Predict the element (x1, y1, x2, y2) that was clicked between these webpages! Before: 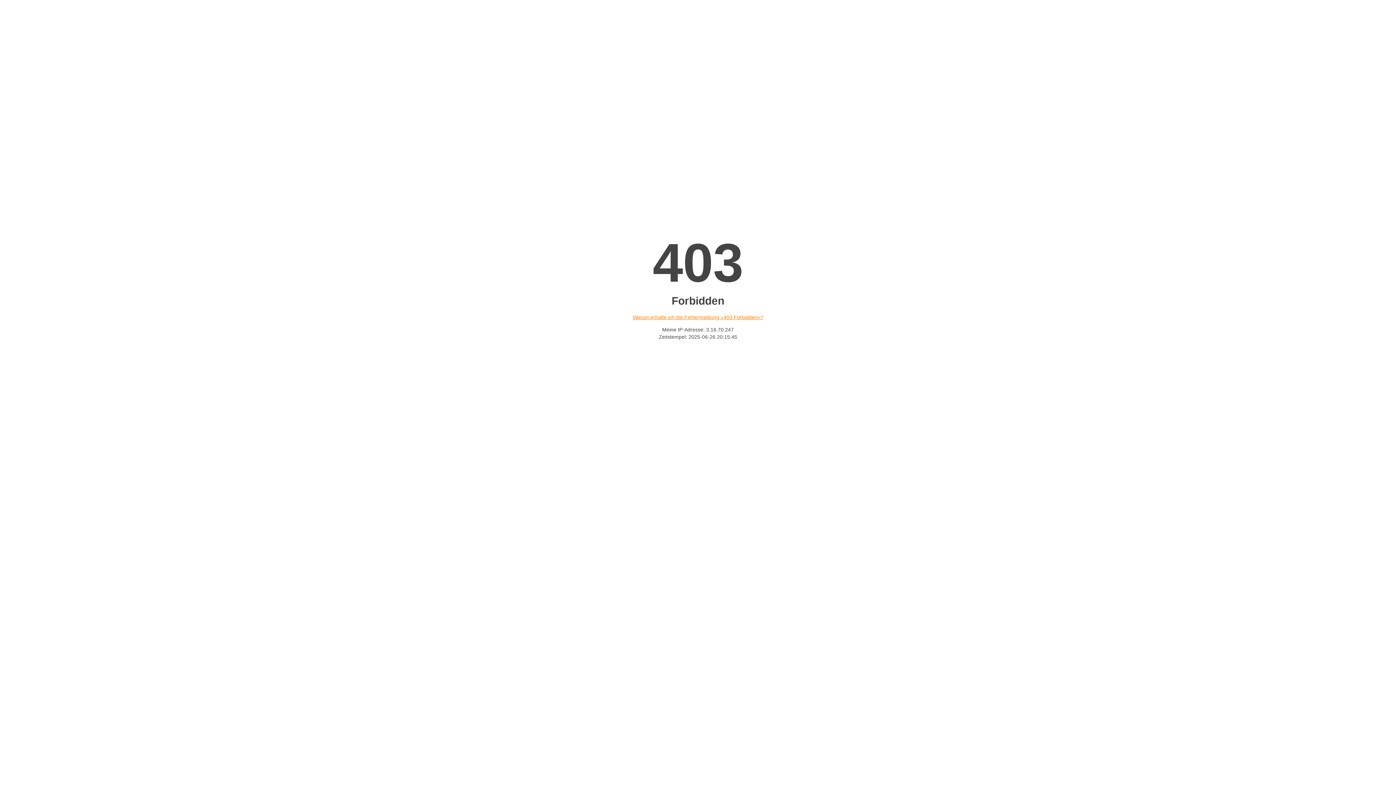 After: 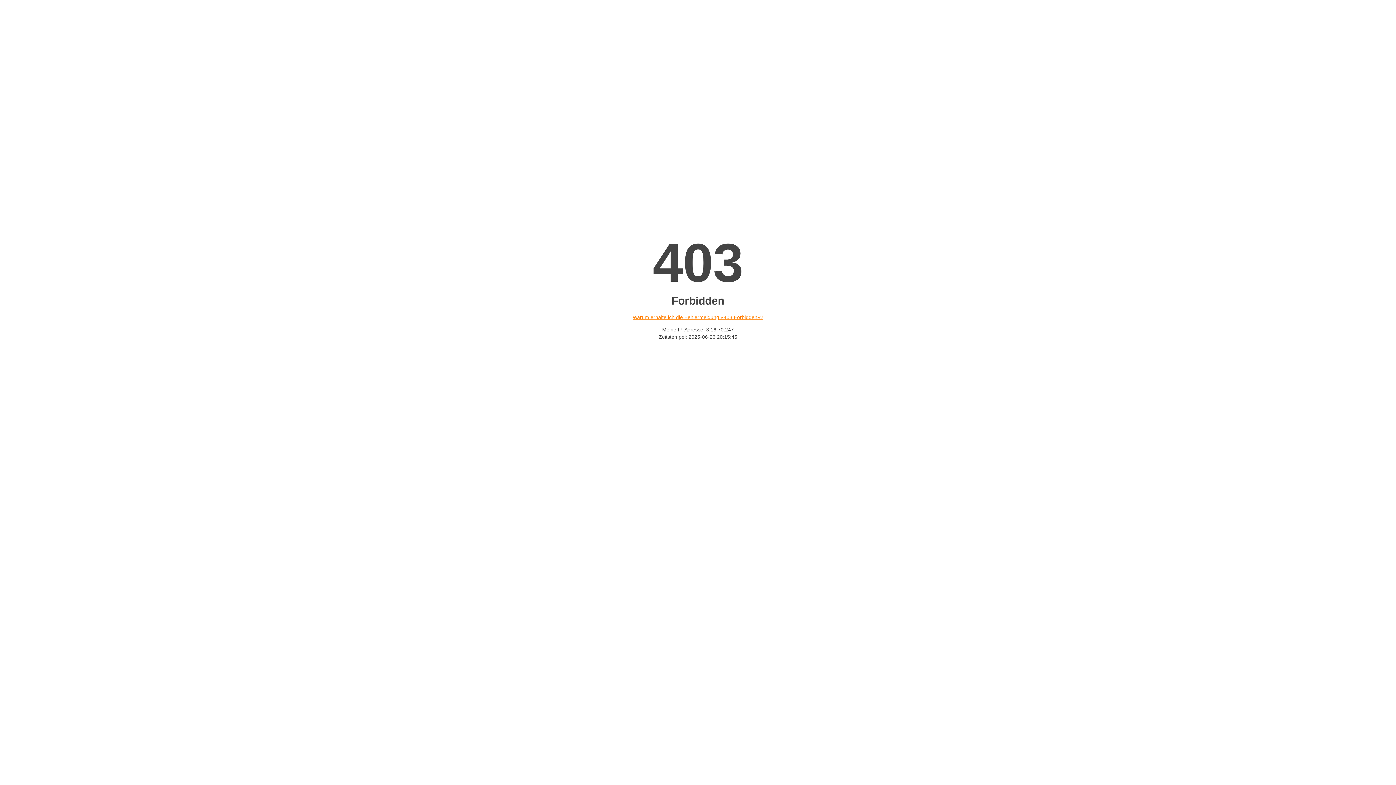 Action: bbox: (632, 314, 763, 320) label: Warum erhalte ich die Fehlermeldung «403 Forbidden»?